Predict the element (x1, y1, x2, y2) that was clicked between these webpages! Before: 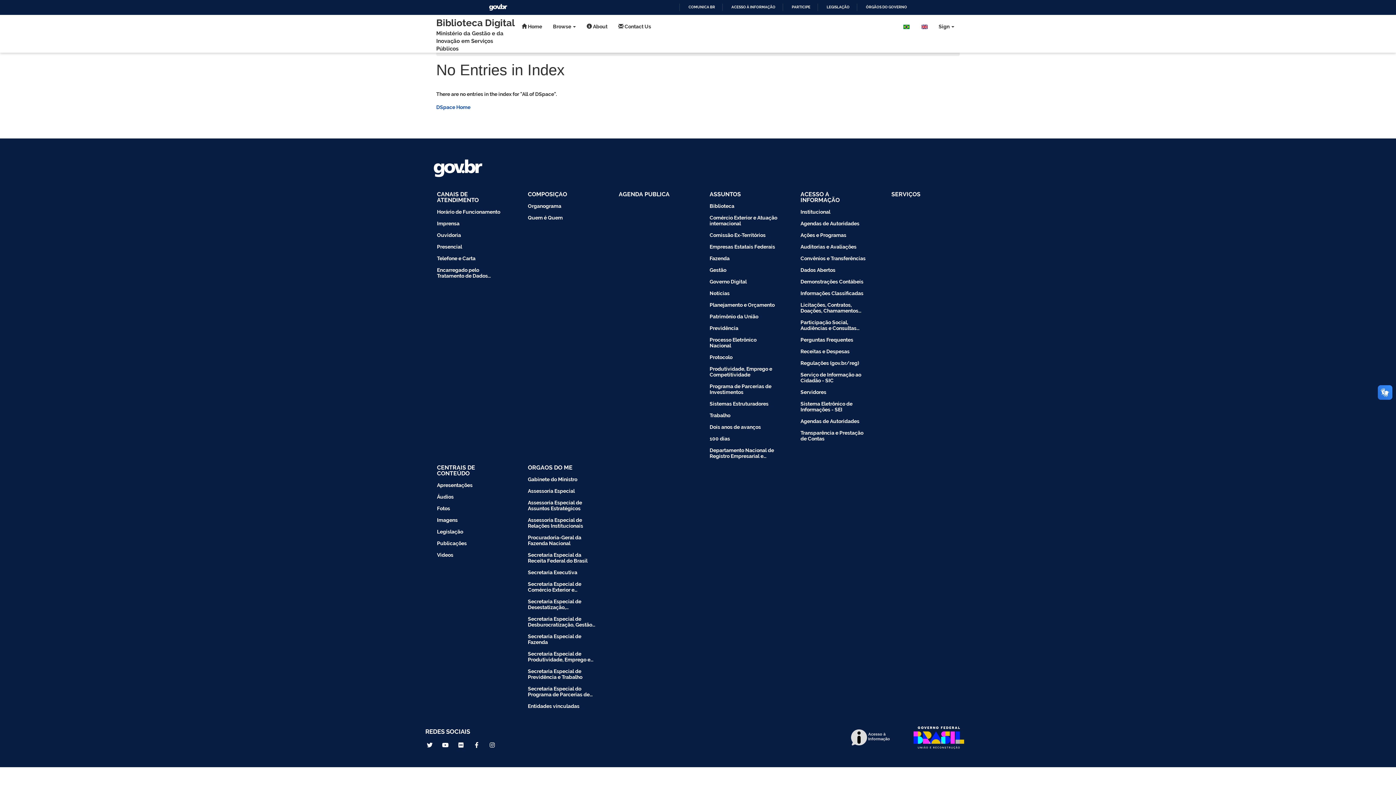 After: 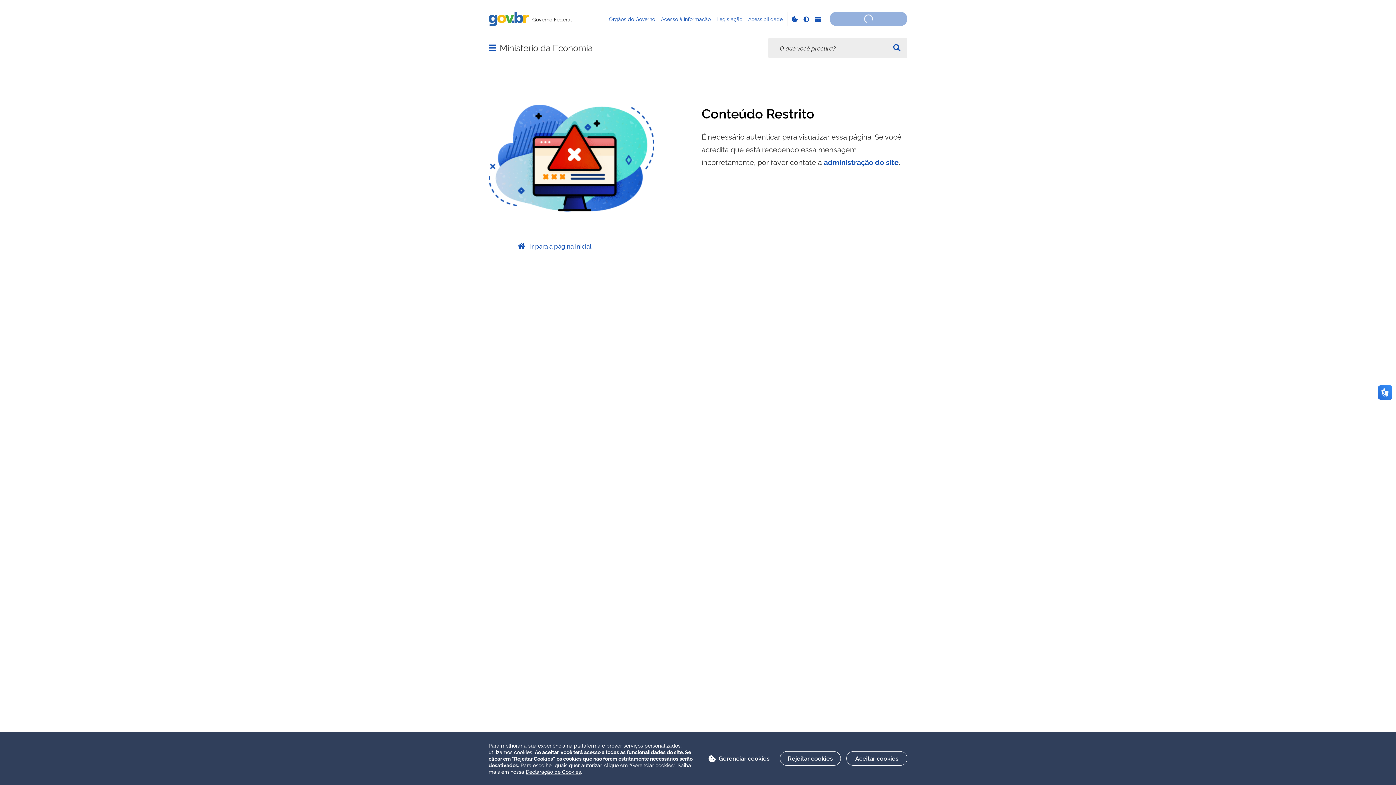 Action: label: Notícias bbox: (698, 287, 789, 299)